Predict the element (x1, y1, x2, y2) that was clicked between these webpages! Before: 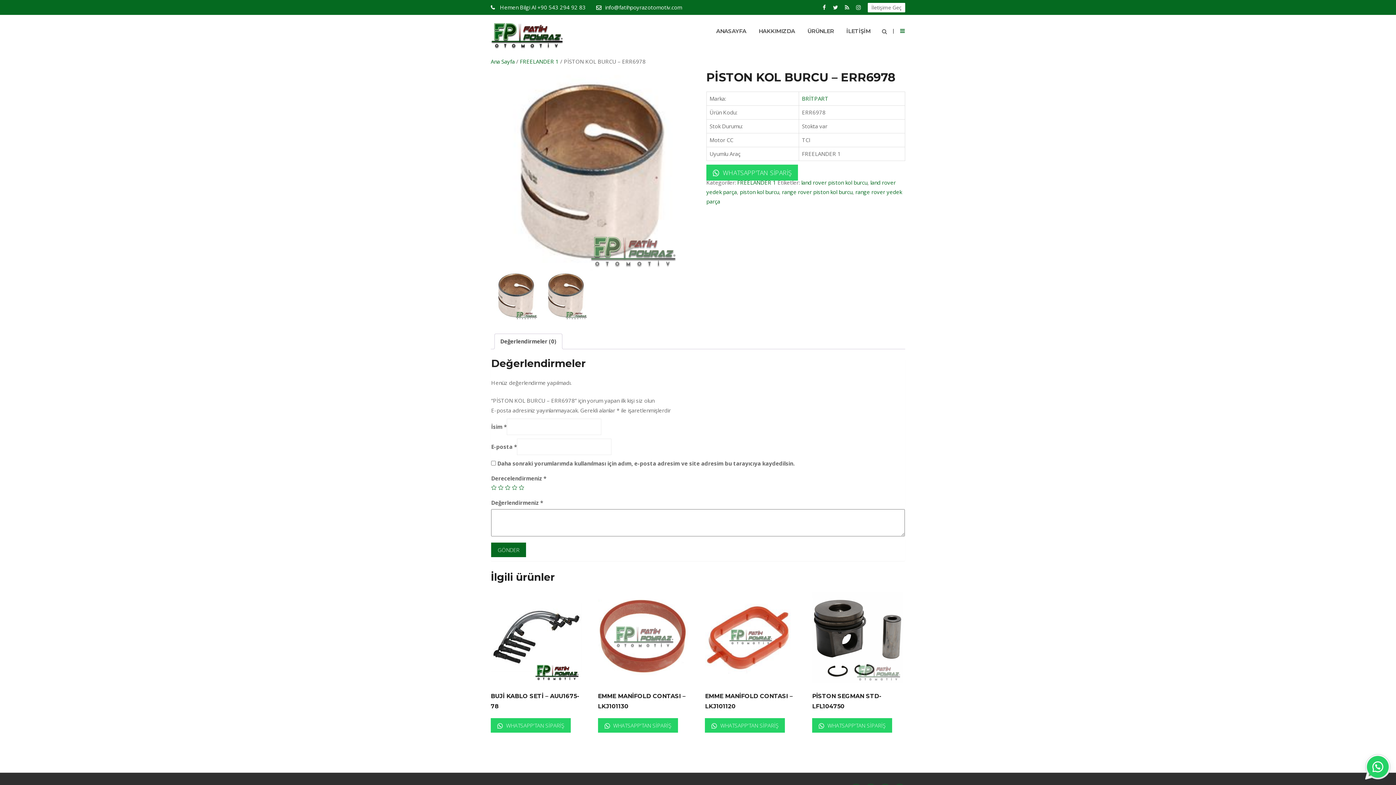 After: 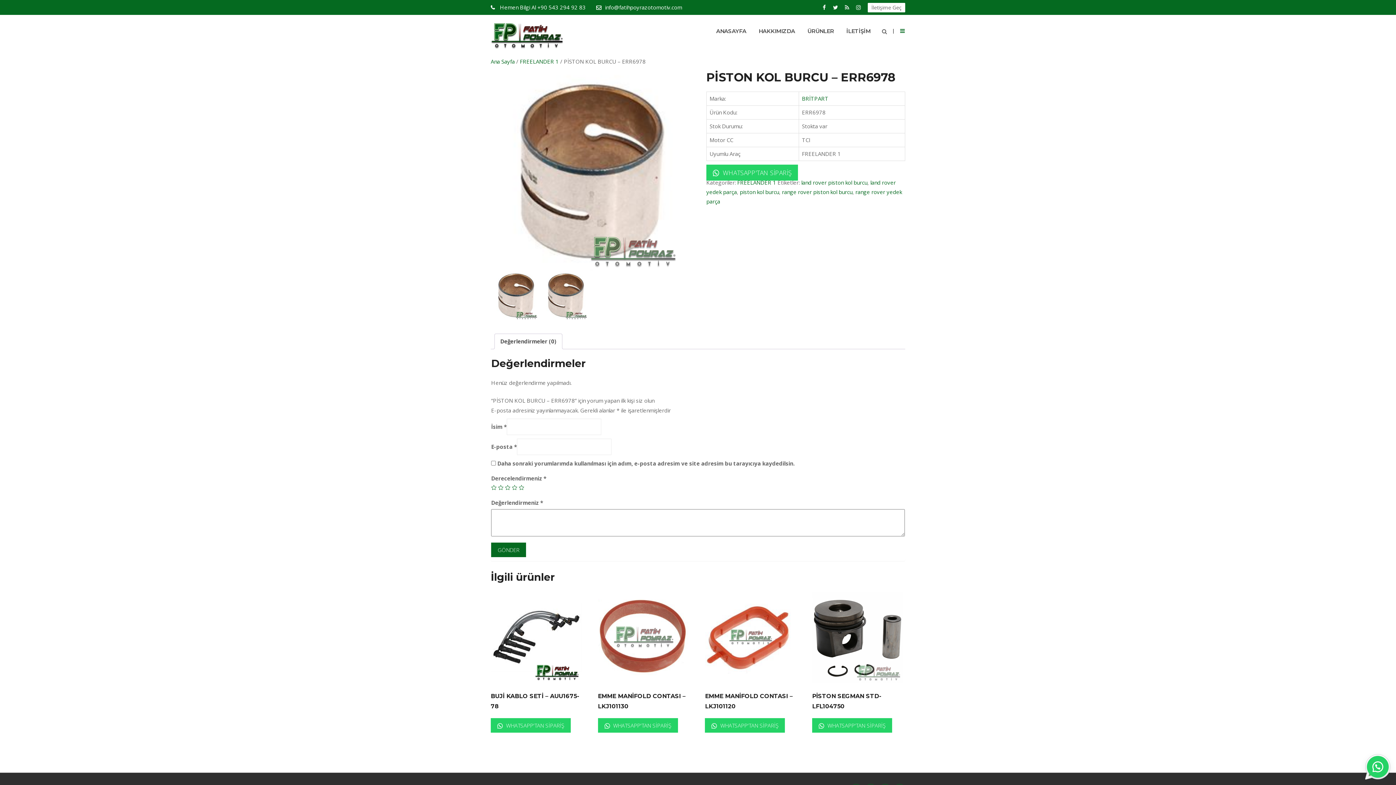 Action: bbox: (845, 2, 849, 12)